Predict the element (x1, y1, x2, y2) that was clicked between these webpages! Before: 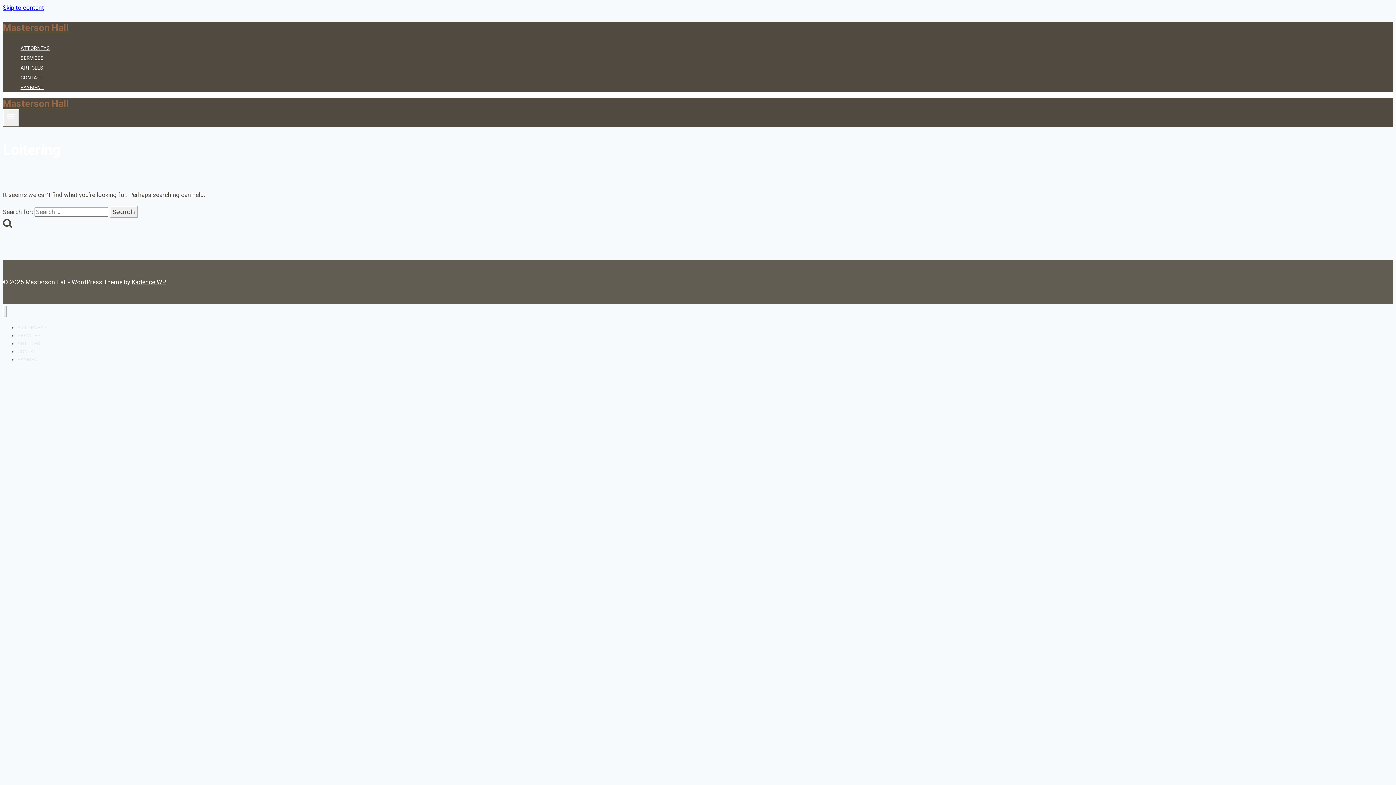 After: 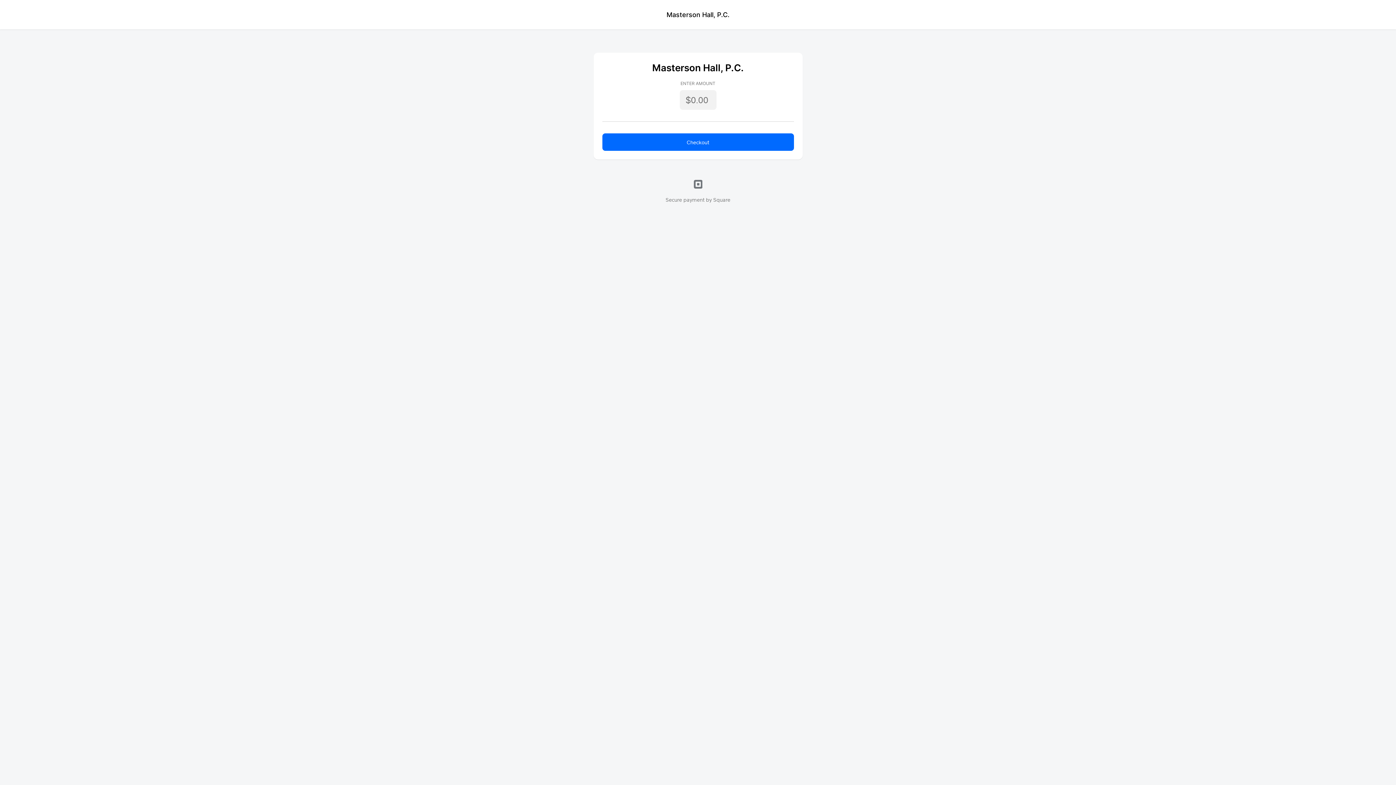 Action: label: PAYMENT bbox: (17, 351, 40, 367)